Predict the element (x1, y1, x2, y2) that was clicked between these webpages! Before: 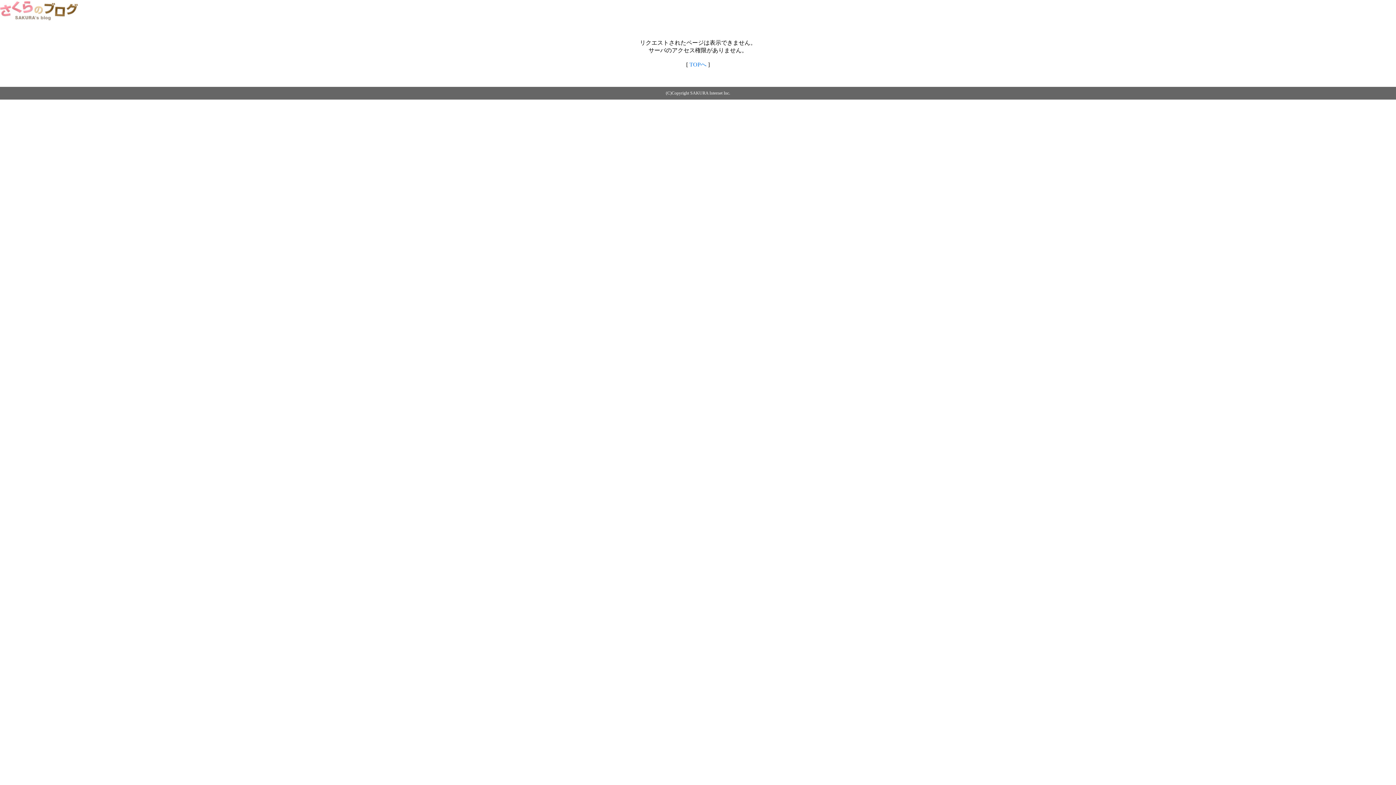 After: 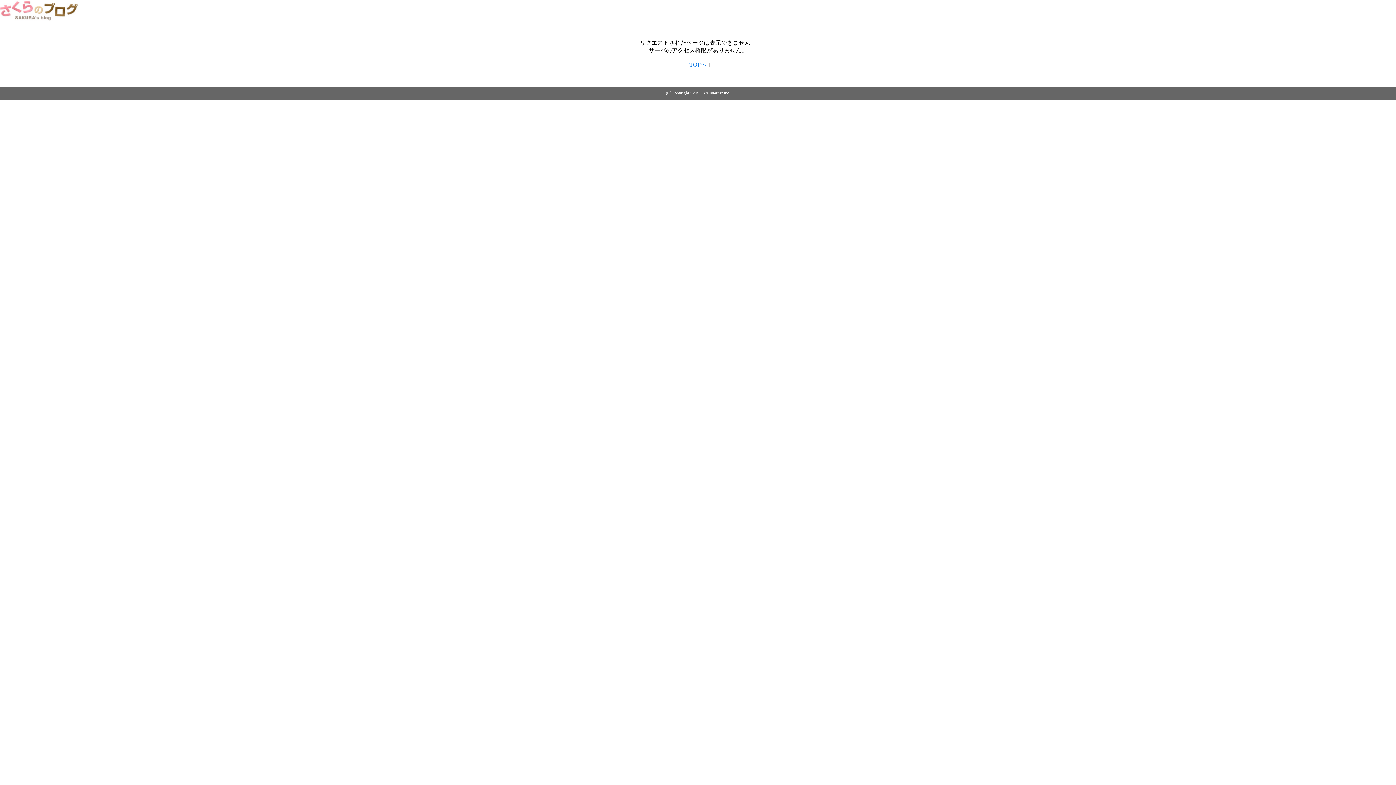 Action: bbox: (0, 14, 79, 20)